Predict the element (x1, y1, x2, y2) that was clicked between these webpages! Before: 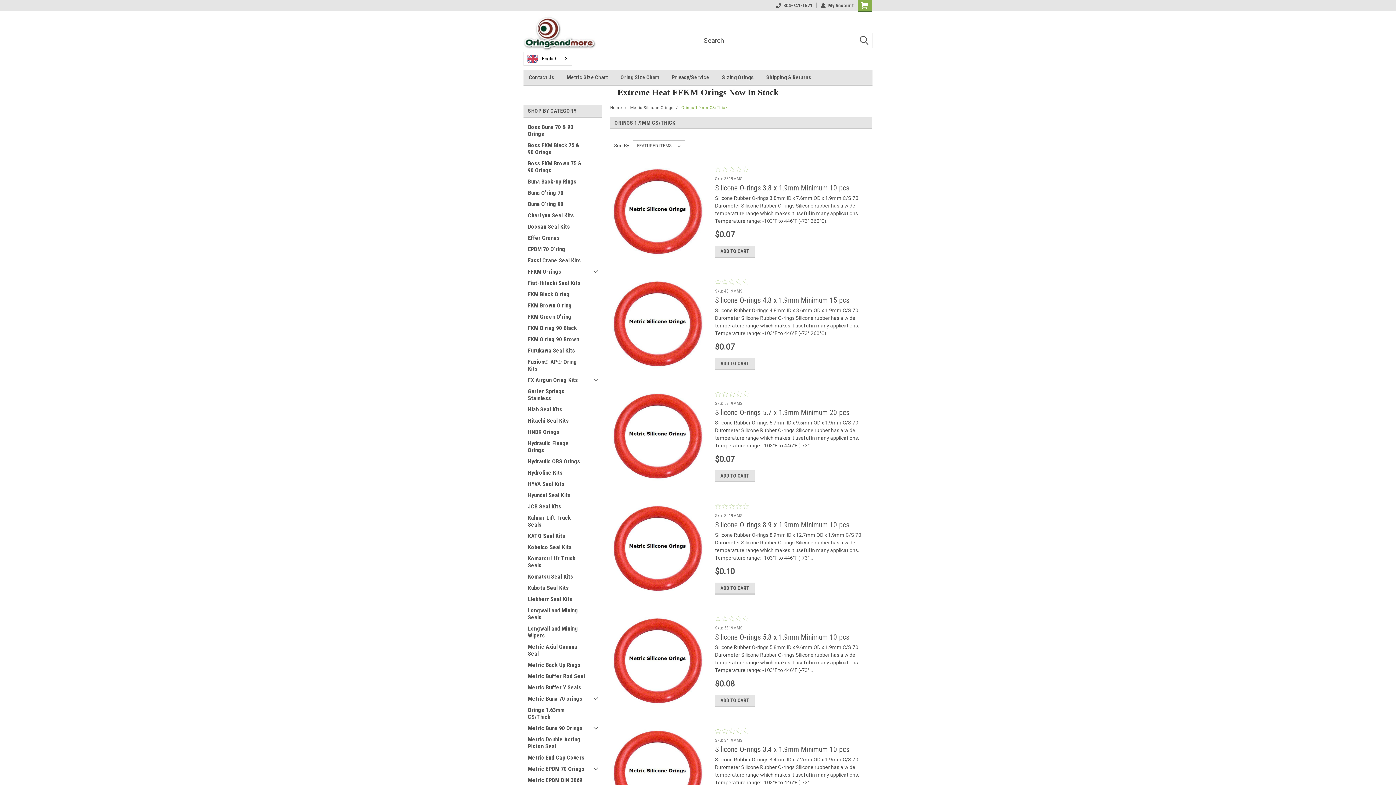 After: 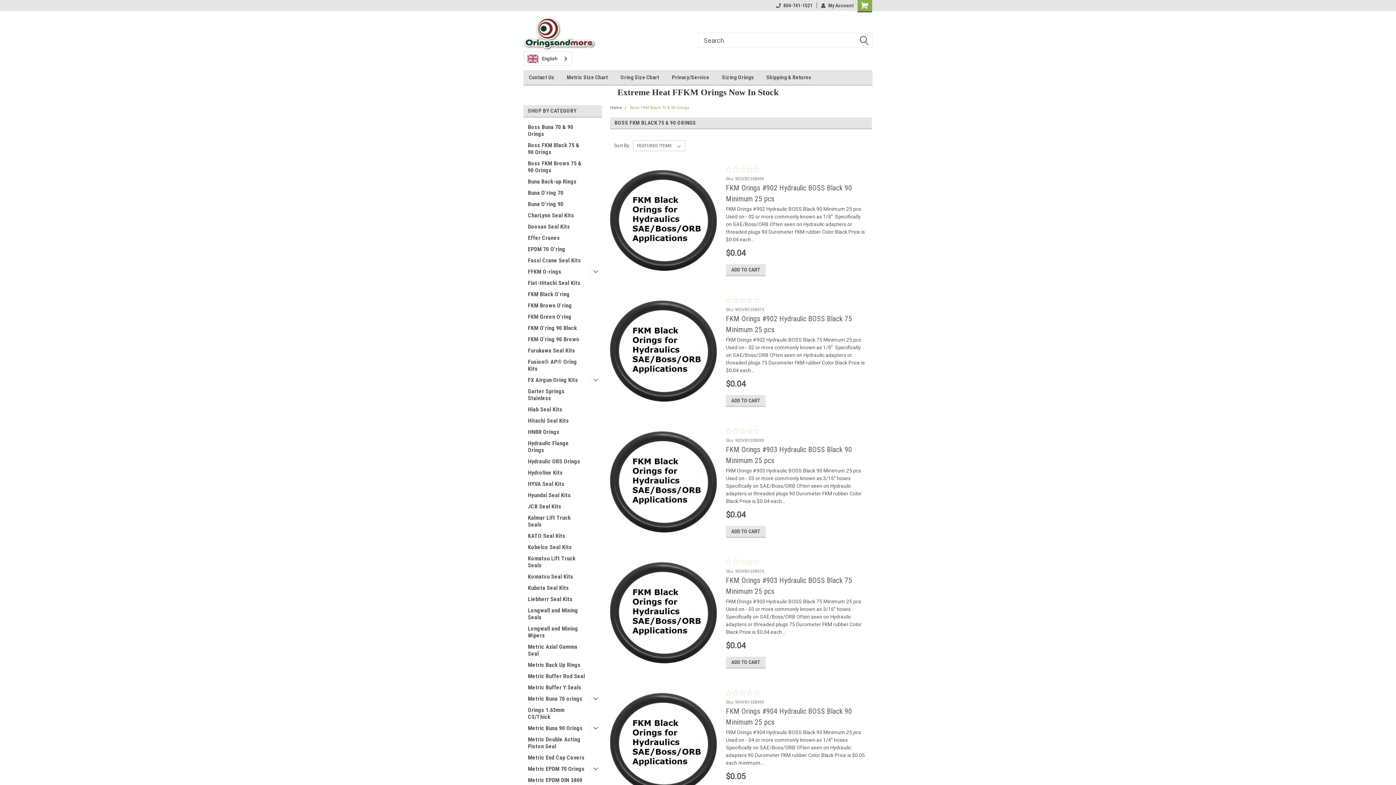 Action: label: Boss FKM Black 75 & 90 Orings bbox: (523, 139, 590, 157)